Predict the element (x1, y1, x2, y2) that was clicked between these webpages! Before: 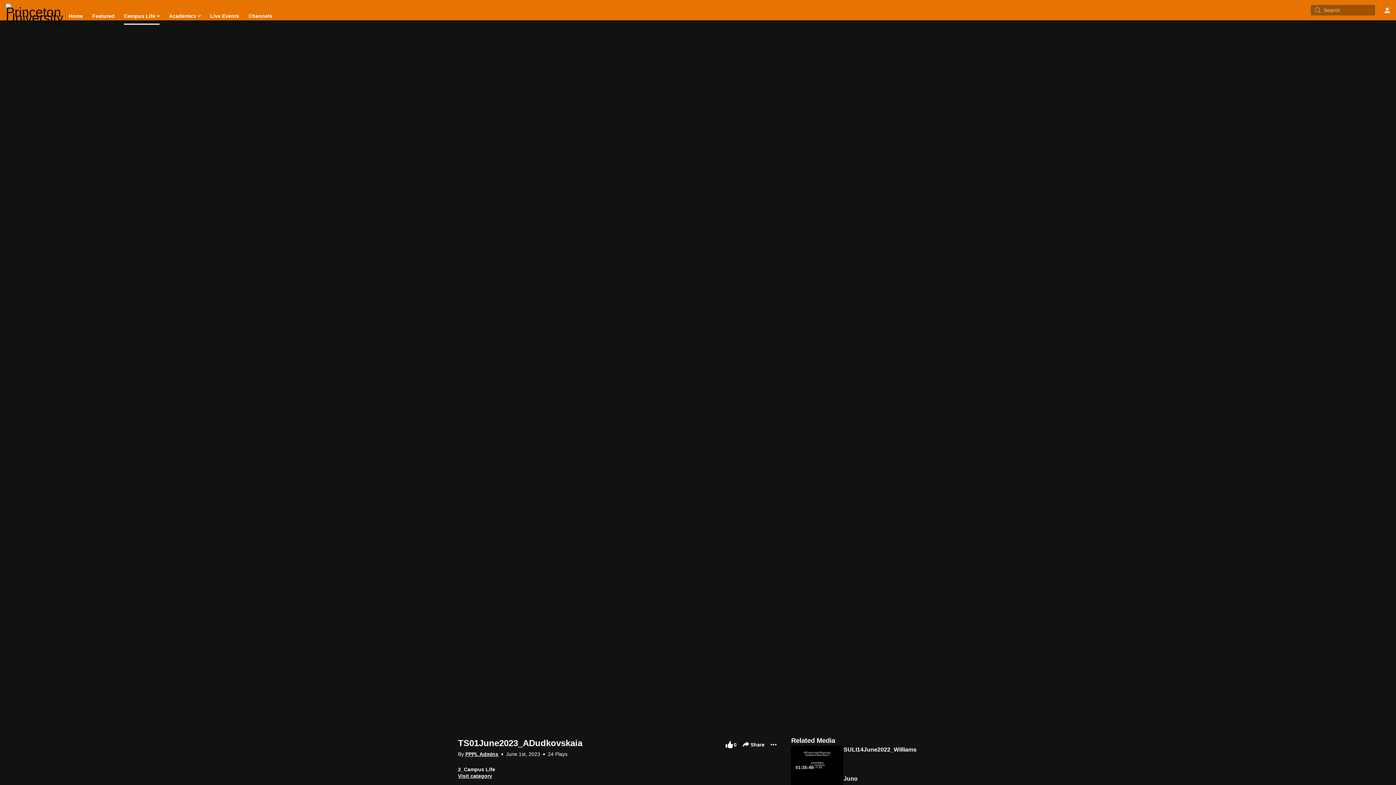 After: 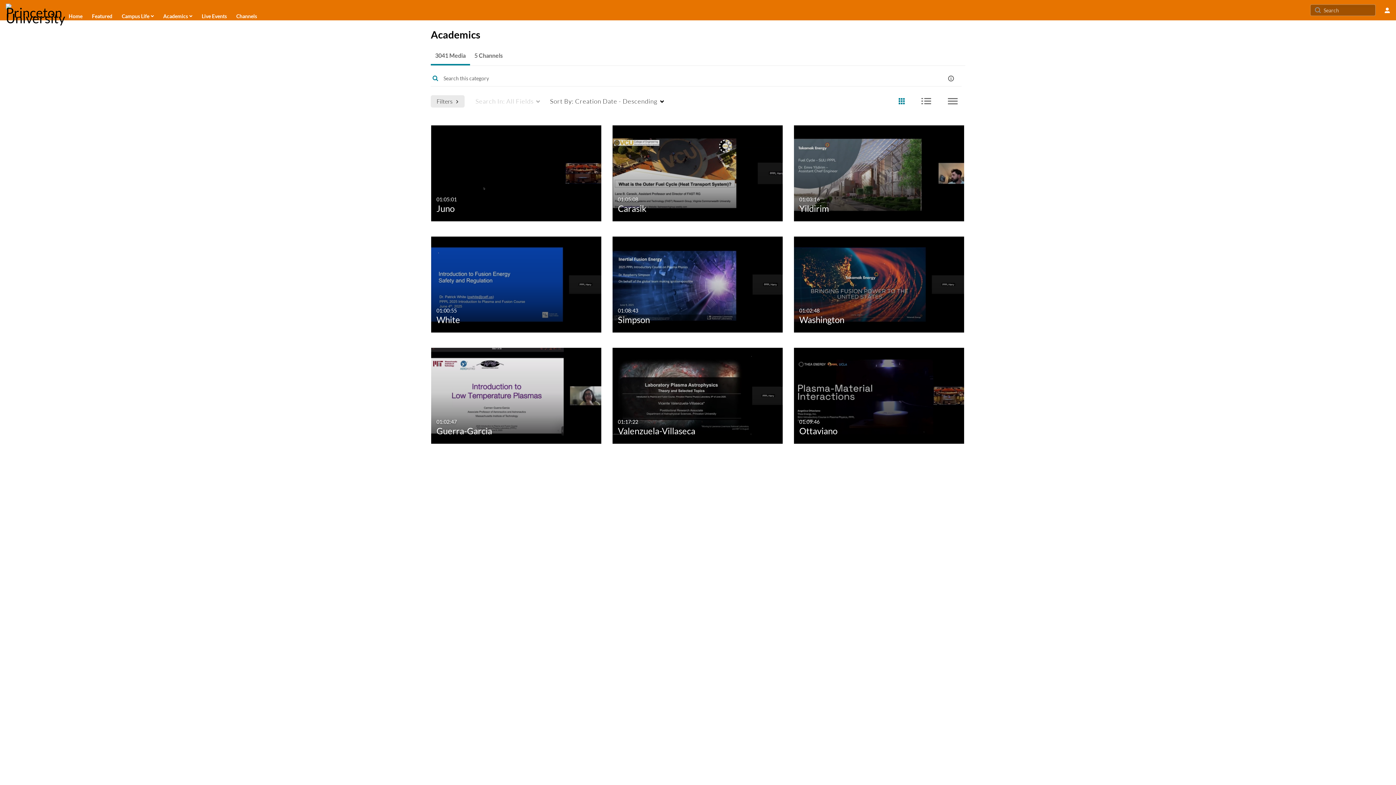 Action: bbox: (168, 10, 201, 21) label: Academics